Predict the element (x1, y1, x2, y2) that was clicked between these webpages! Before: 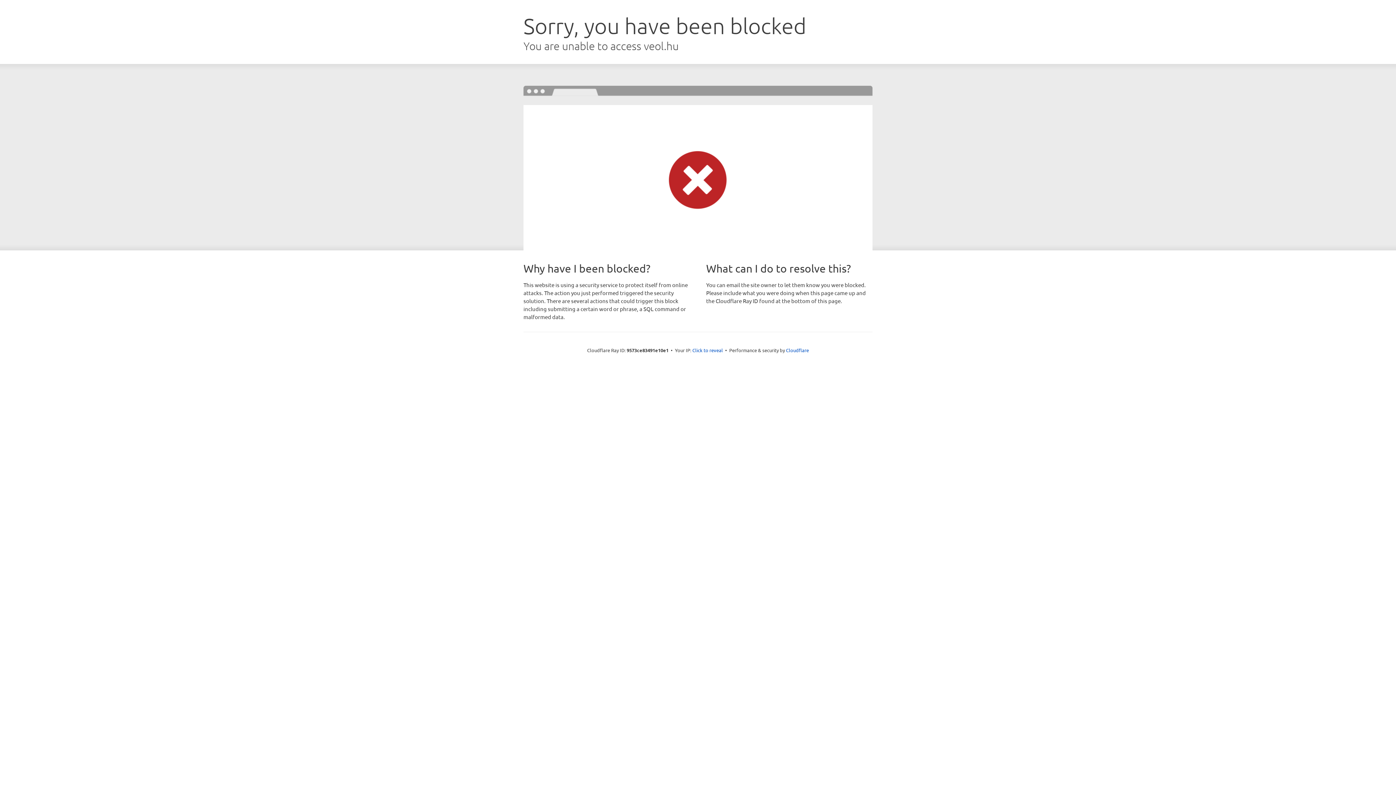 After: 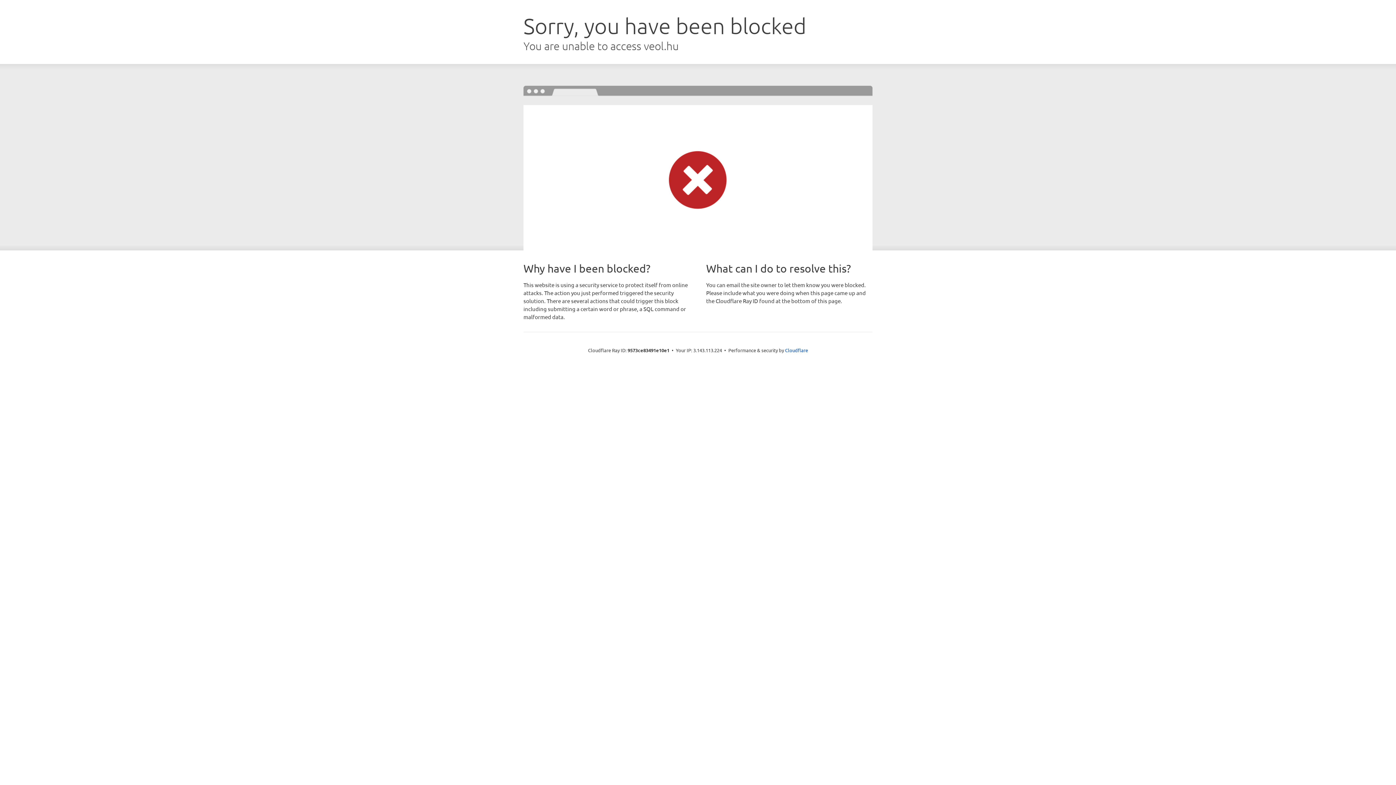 Action: label: Click to reveal bbox: (692, 346, 723, 353)